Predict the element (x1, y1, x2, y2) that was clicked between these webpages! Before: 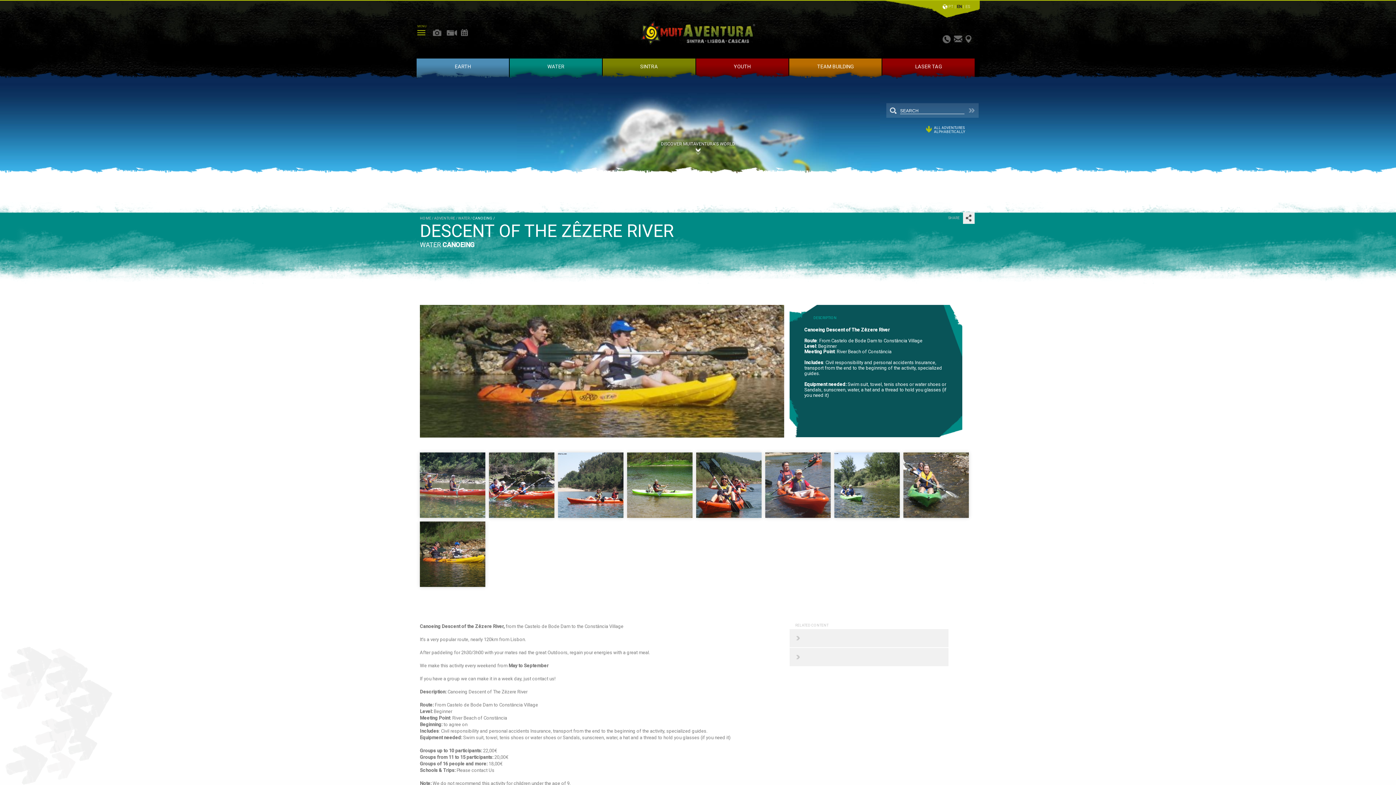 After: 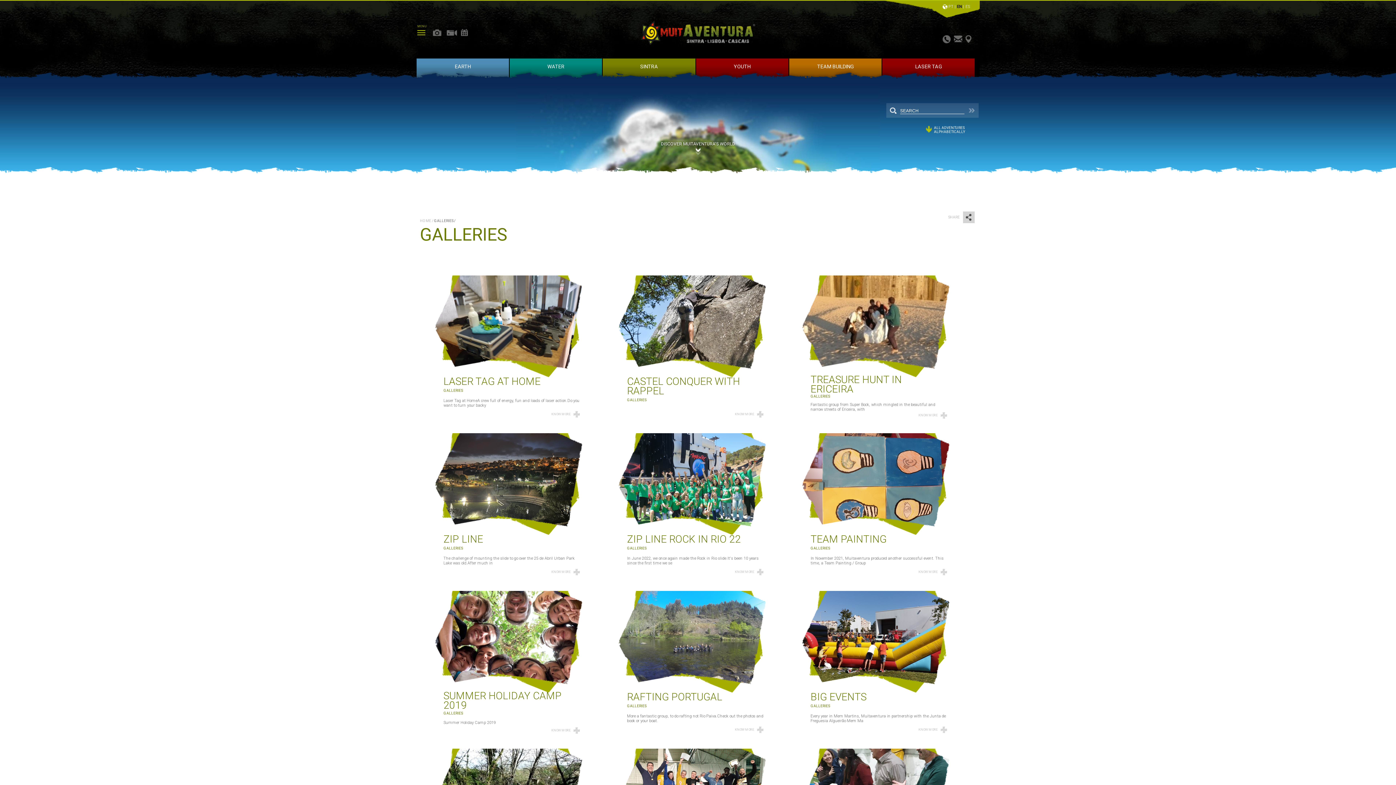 Action: label: 	 bbox: (789, 648, 962, 666)